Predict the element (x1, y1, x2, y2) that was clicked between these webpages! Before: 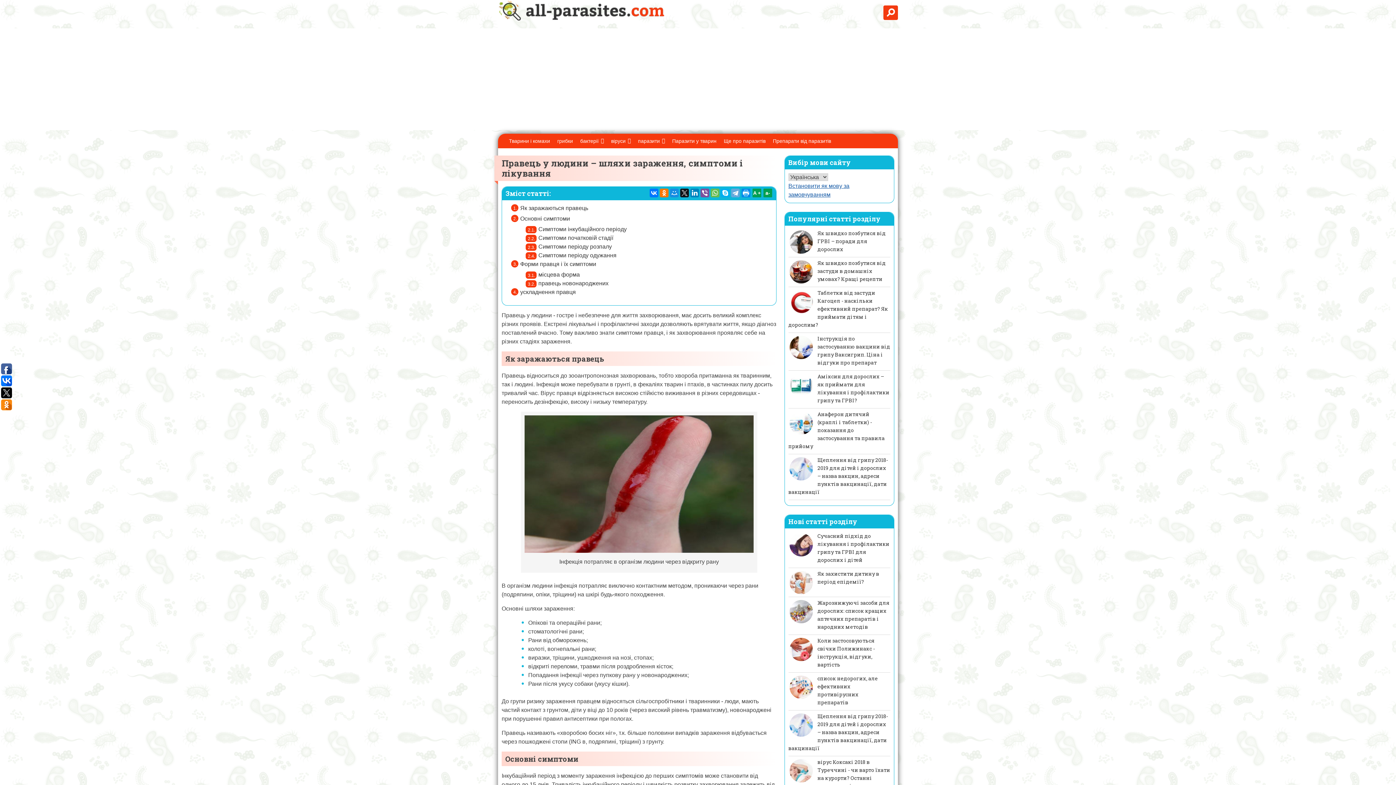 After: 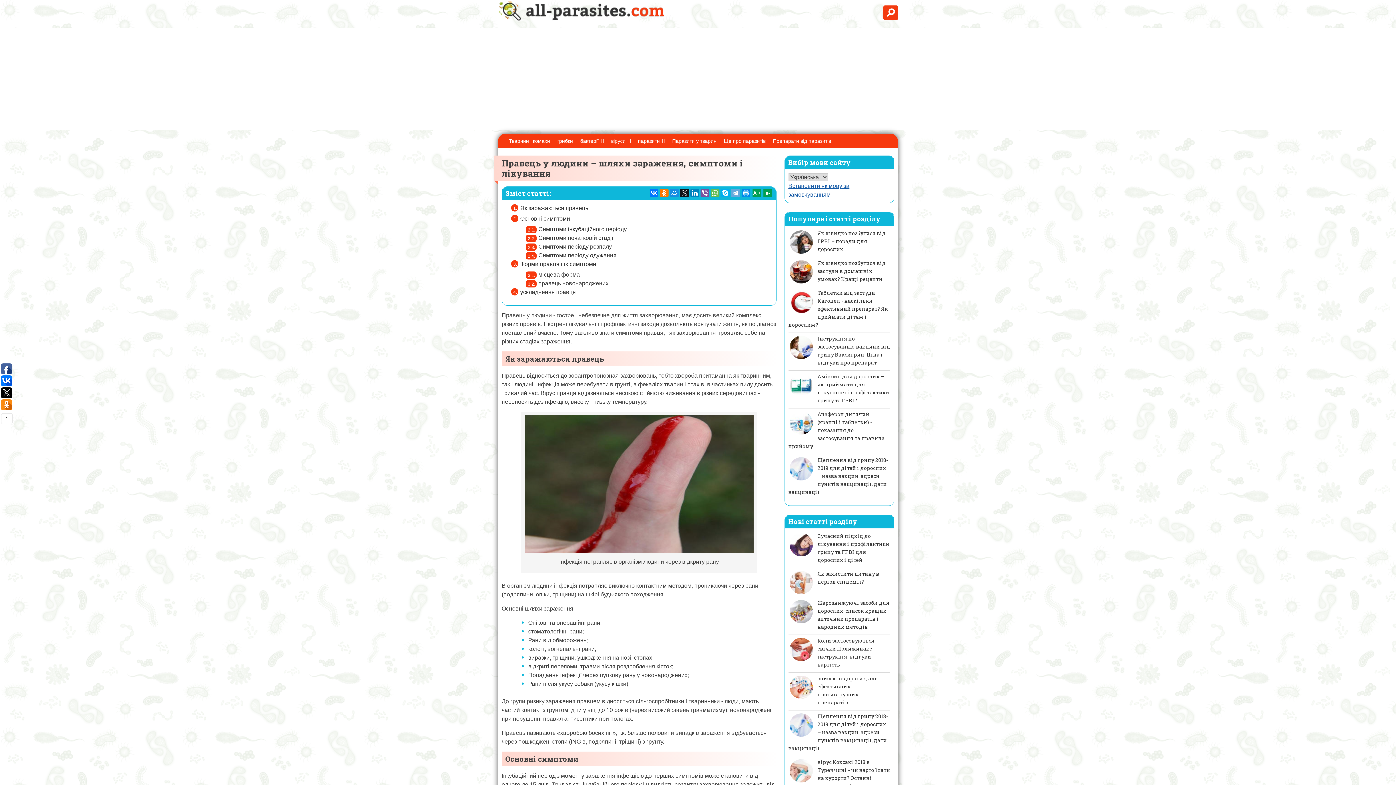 Action: bbox: (1, 387, 12, 398)